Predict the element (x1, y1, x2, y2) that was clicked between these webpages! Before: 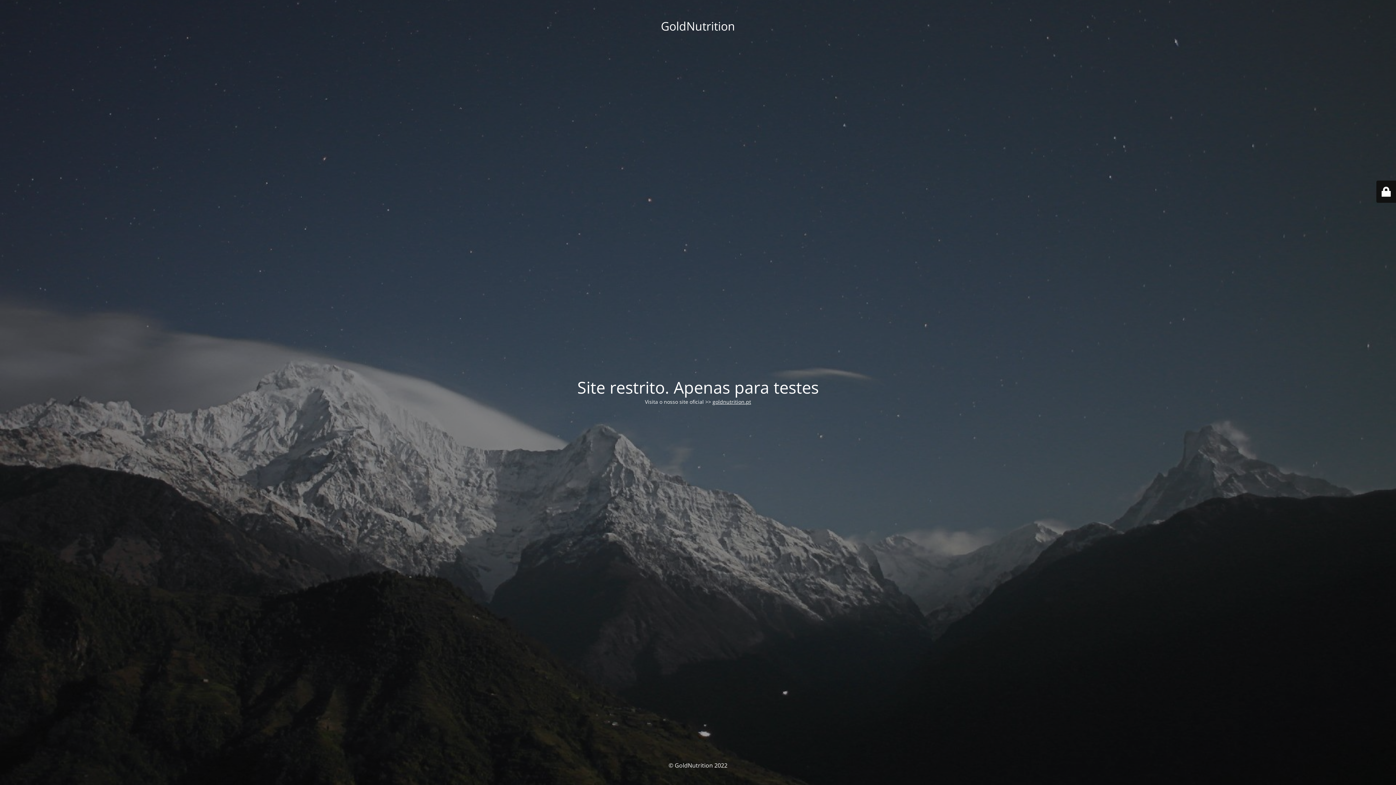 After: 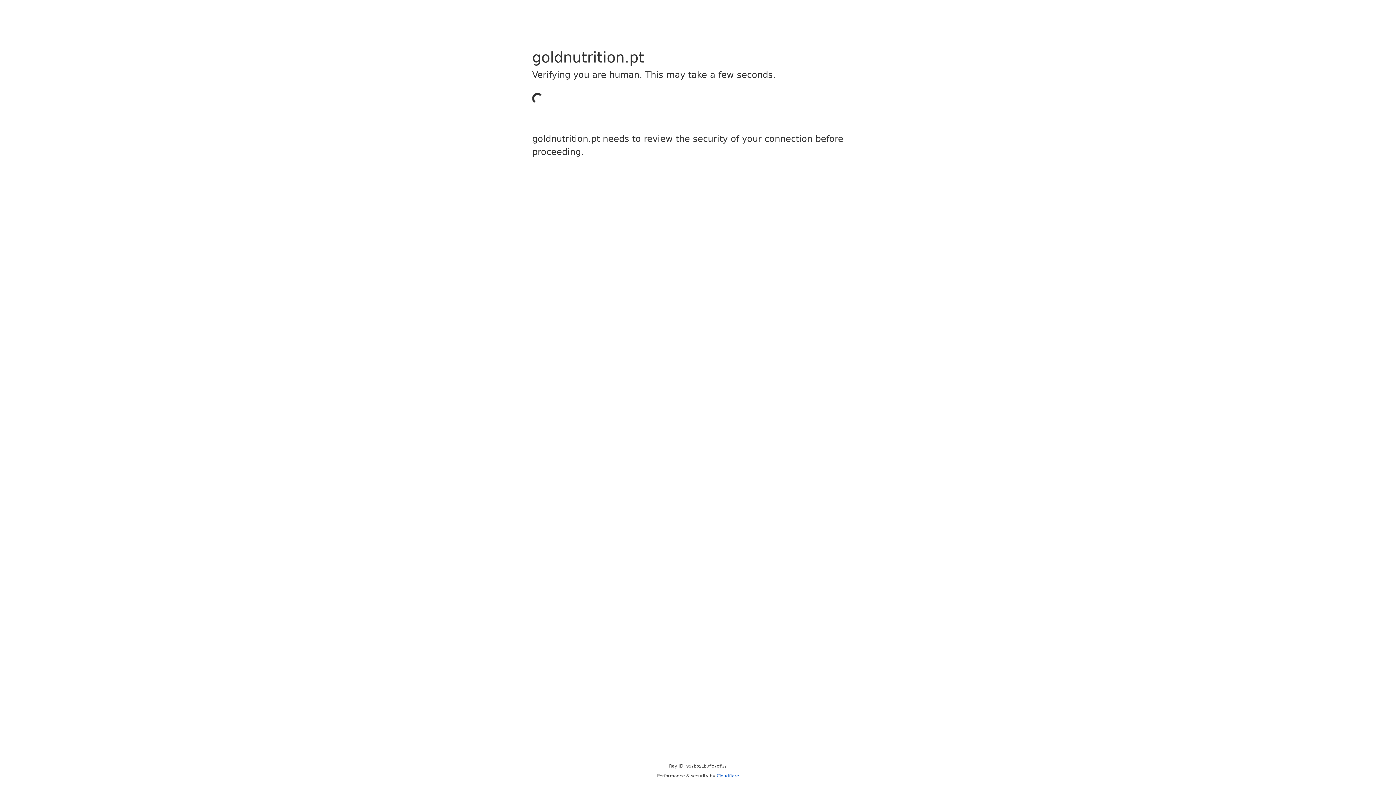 Action: bbox: (712, 398, 751, 405) label: goldnutrition.pt